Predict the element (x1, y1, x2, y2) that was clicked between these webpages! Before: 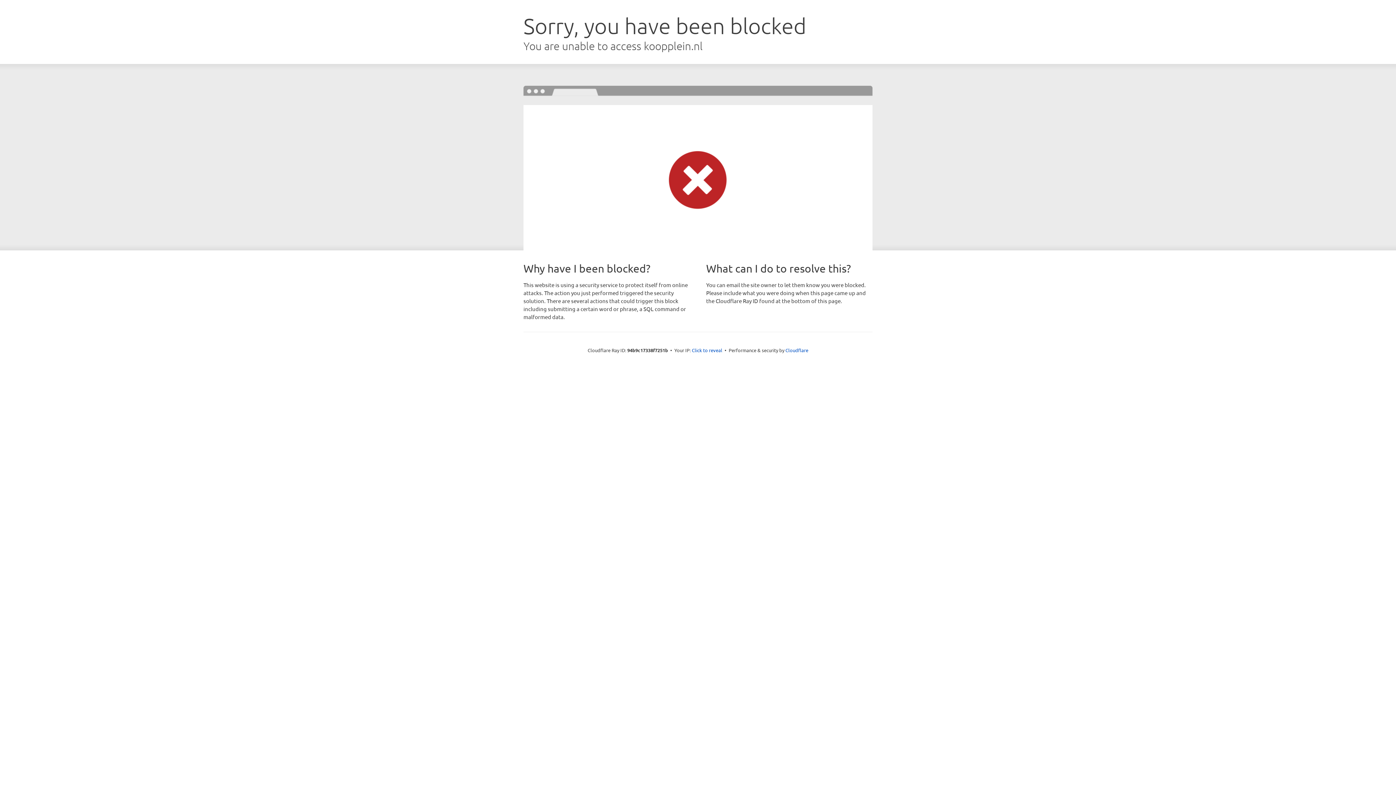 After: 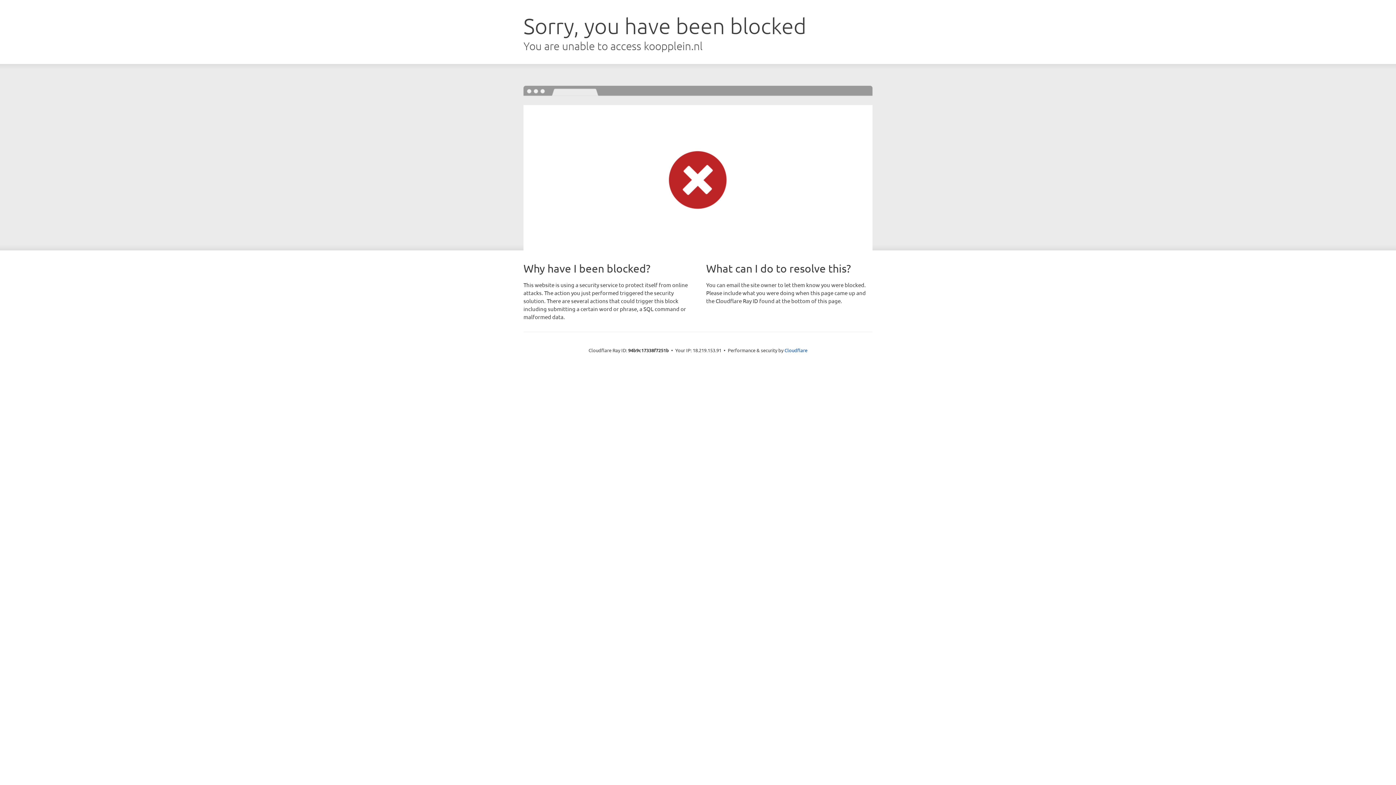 Action: bbox: (692, 346, 722, 353) label: Click to reveal